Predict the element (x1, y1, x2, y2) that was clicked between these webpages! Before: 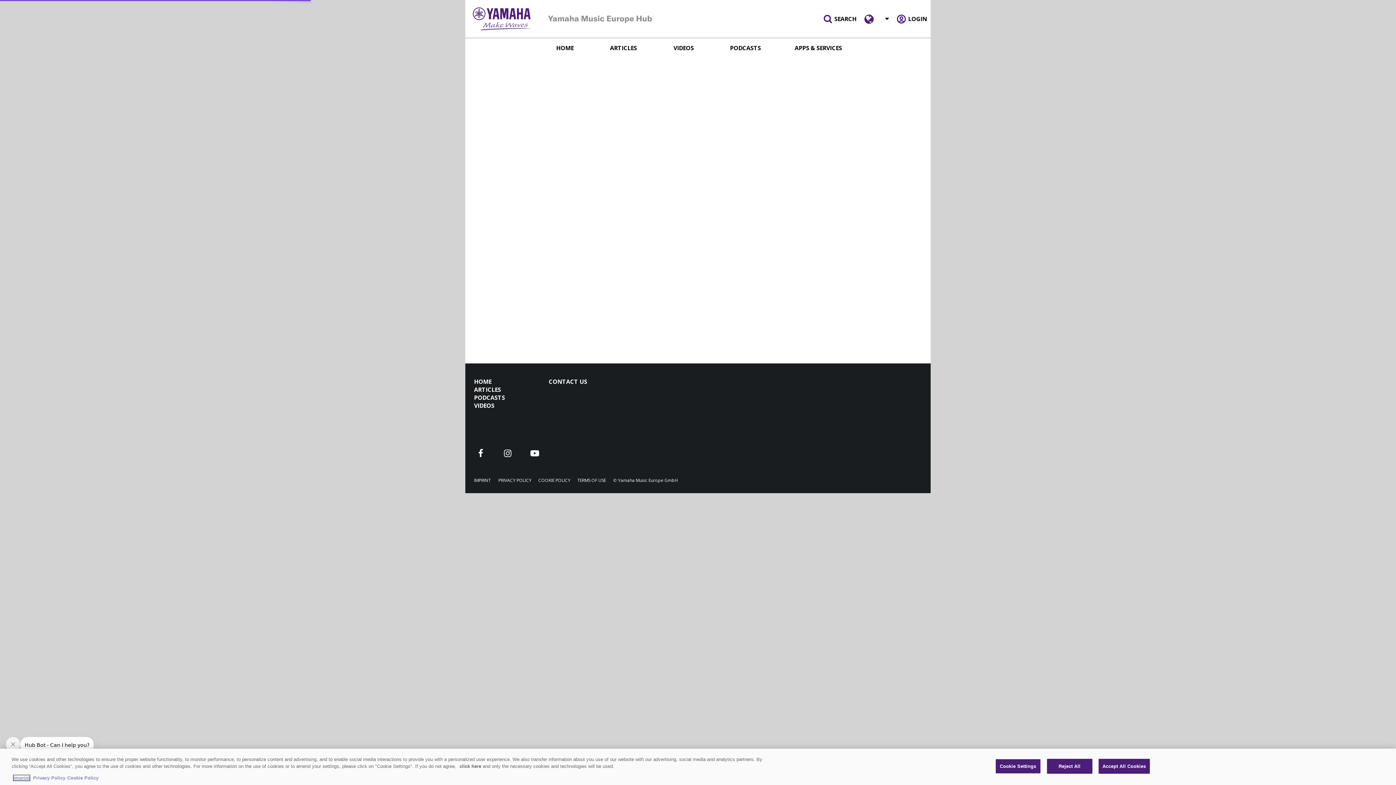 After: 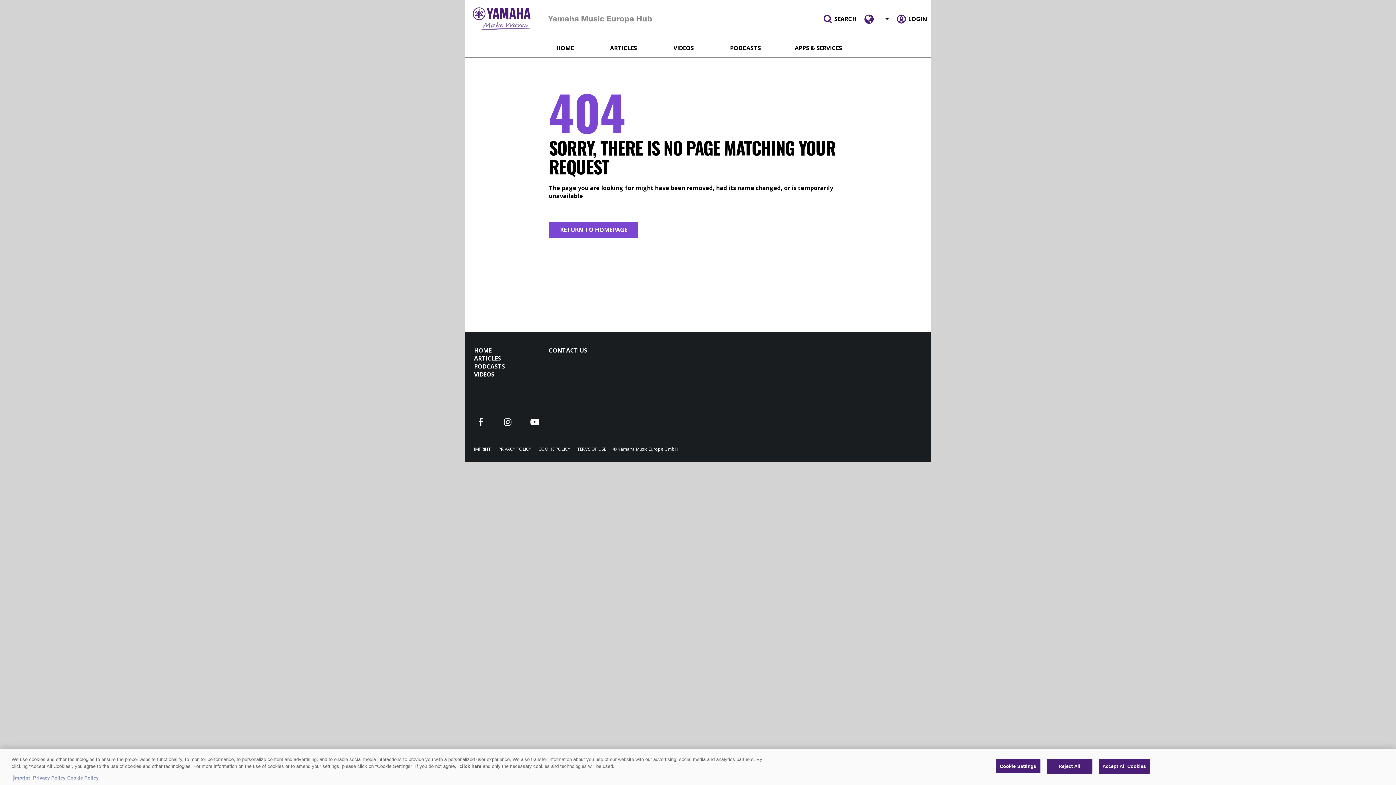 Action: label: Imprint bbox: (13, 775, 29, 781)